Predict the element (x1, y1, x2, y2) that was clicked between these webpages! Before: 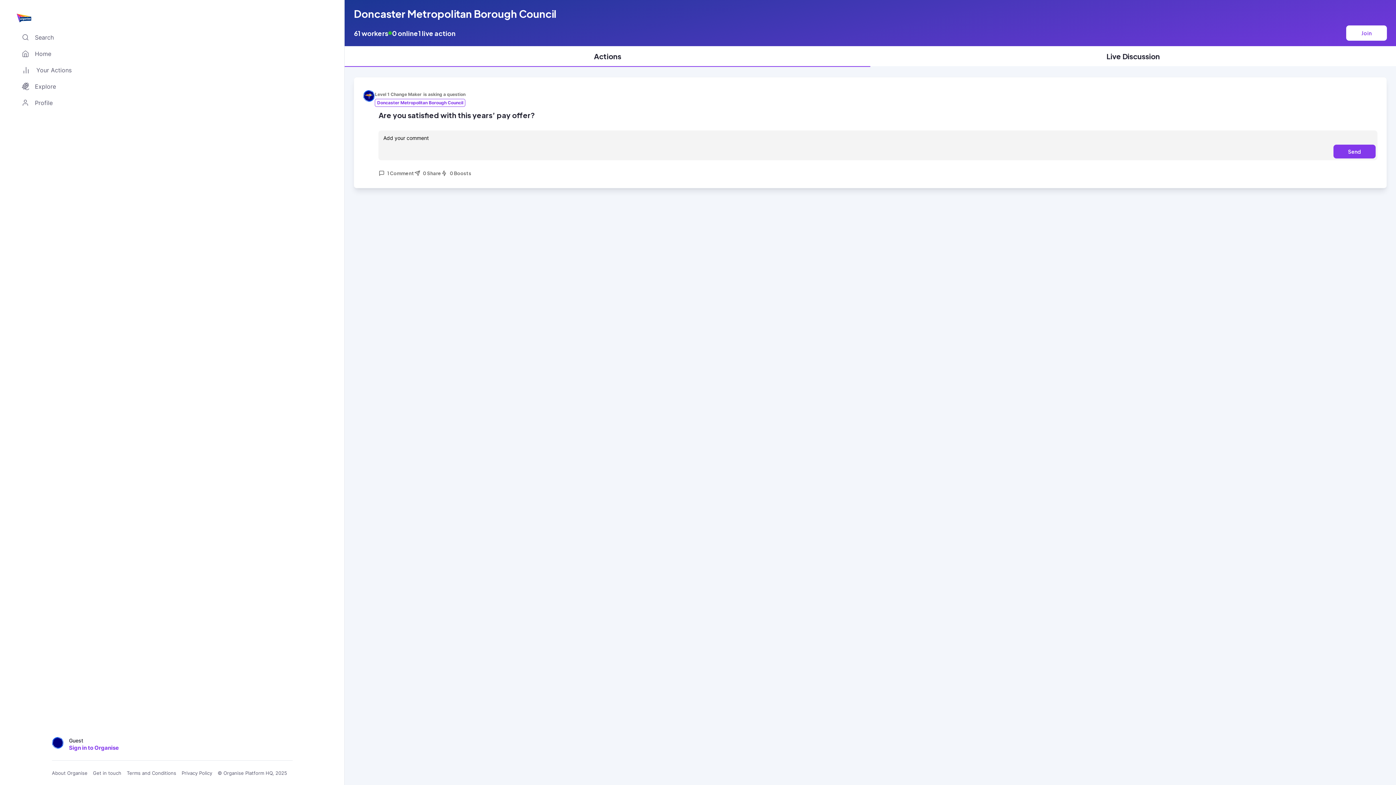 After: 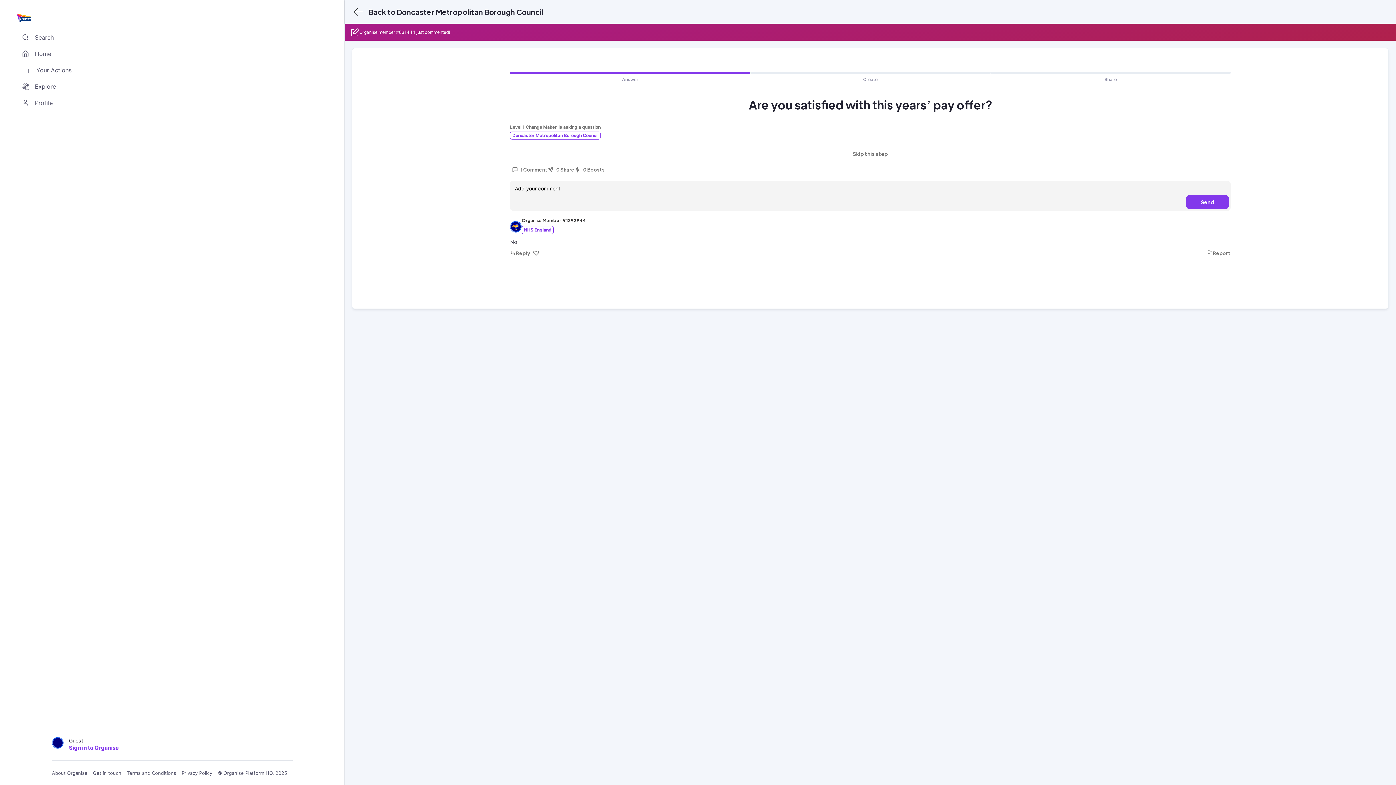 Action: bbox: (378, 110, 1377, 119) label: Are you satisfied with this years’ pay offer?